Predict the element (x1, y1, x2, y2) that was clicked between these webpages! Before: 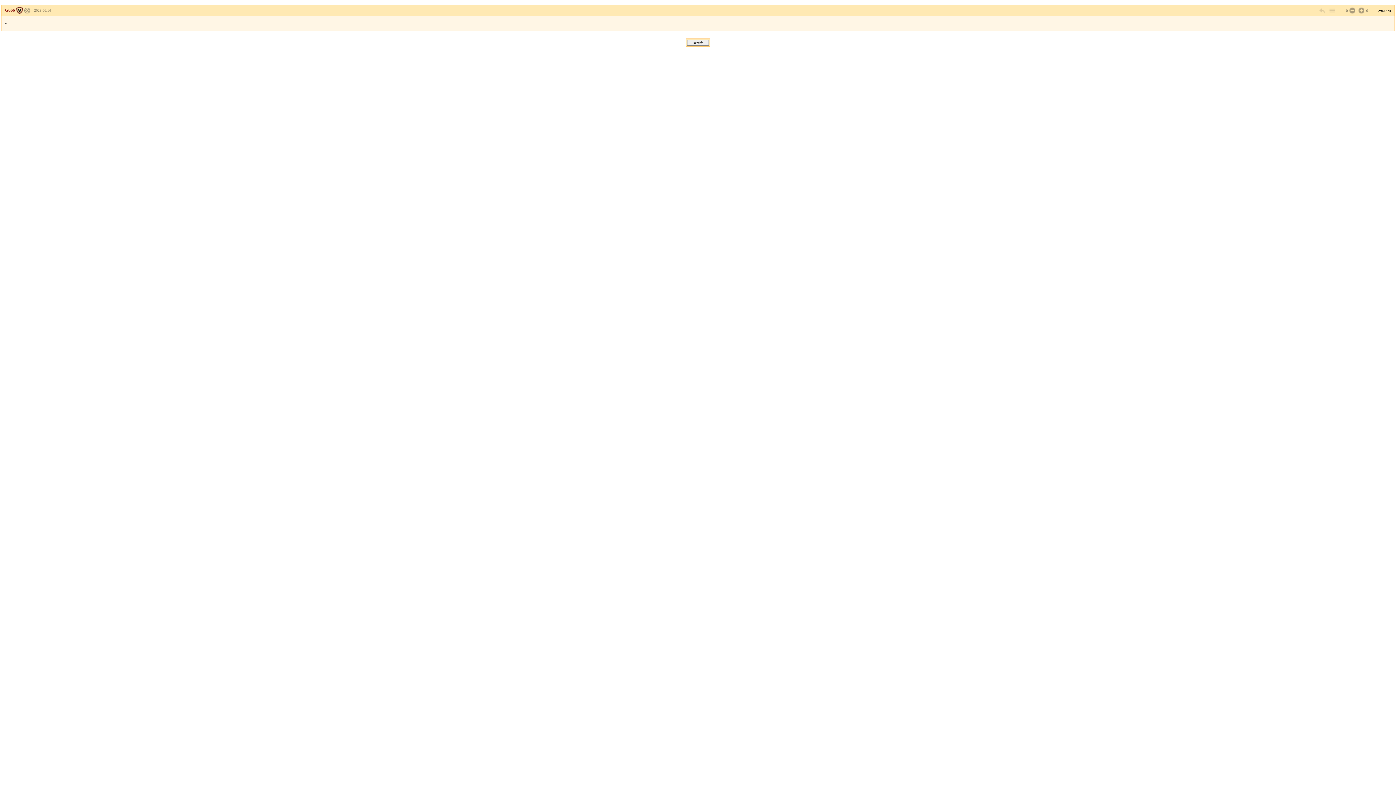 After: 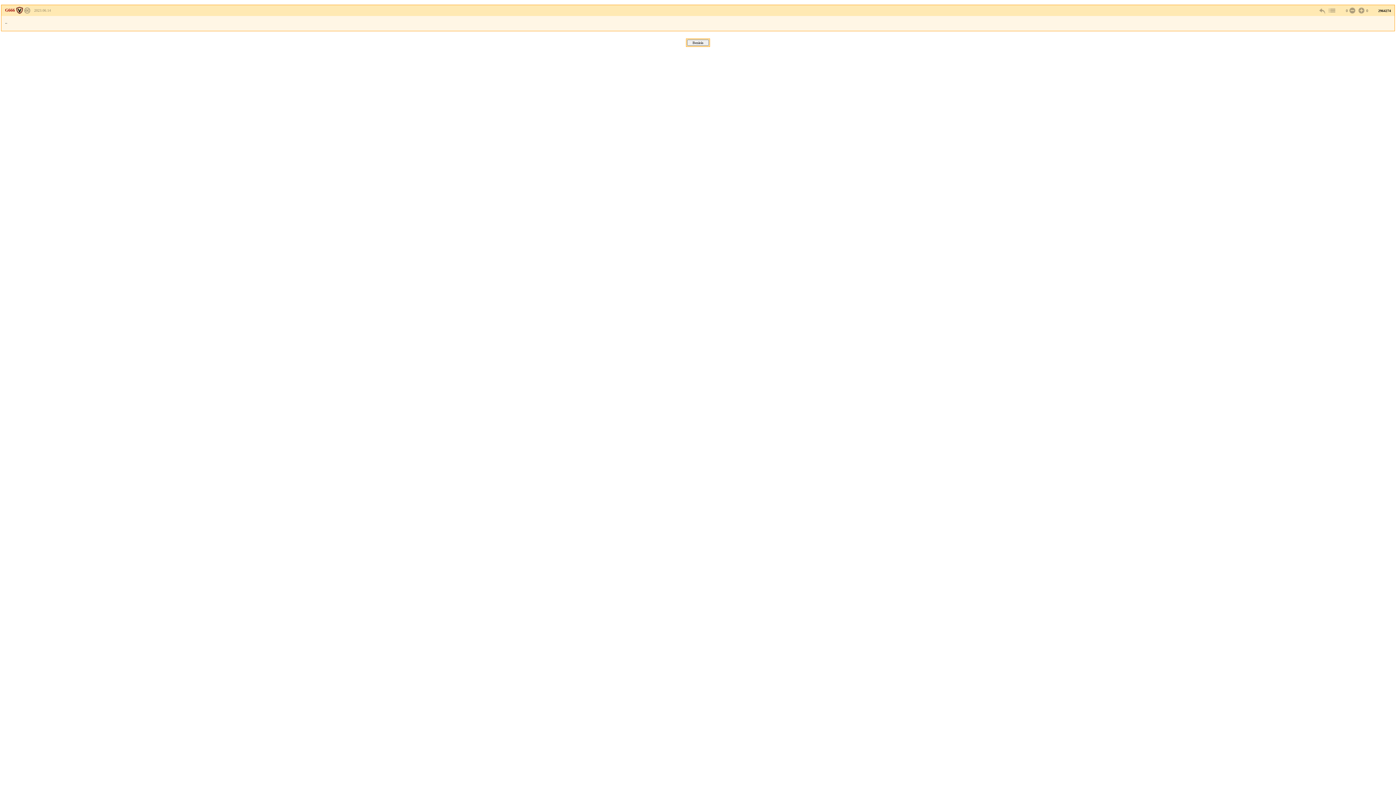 Action: bbox: (5, 7, 22, 12) label: G666